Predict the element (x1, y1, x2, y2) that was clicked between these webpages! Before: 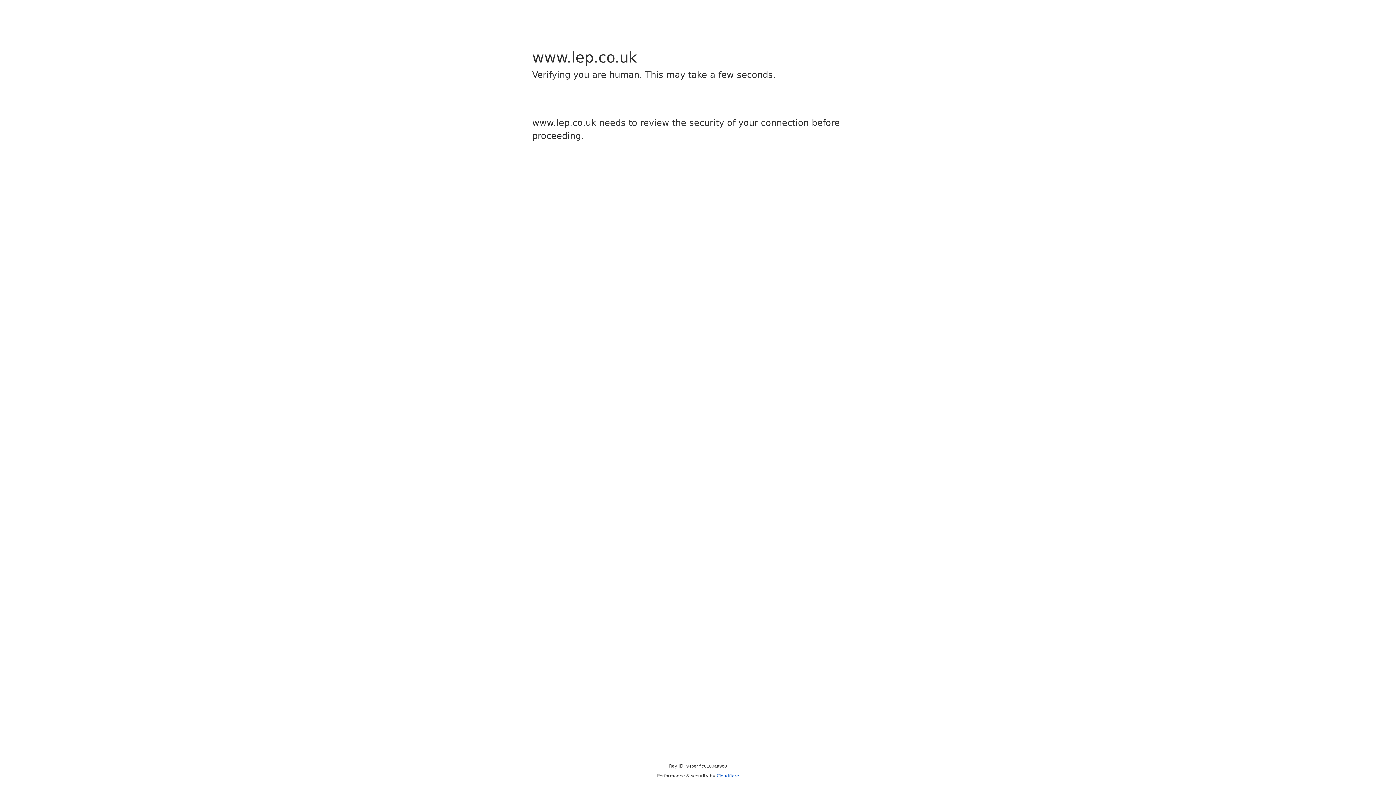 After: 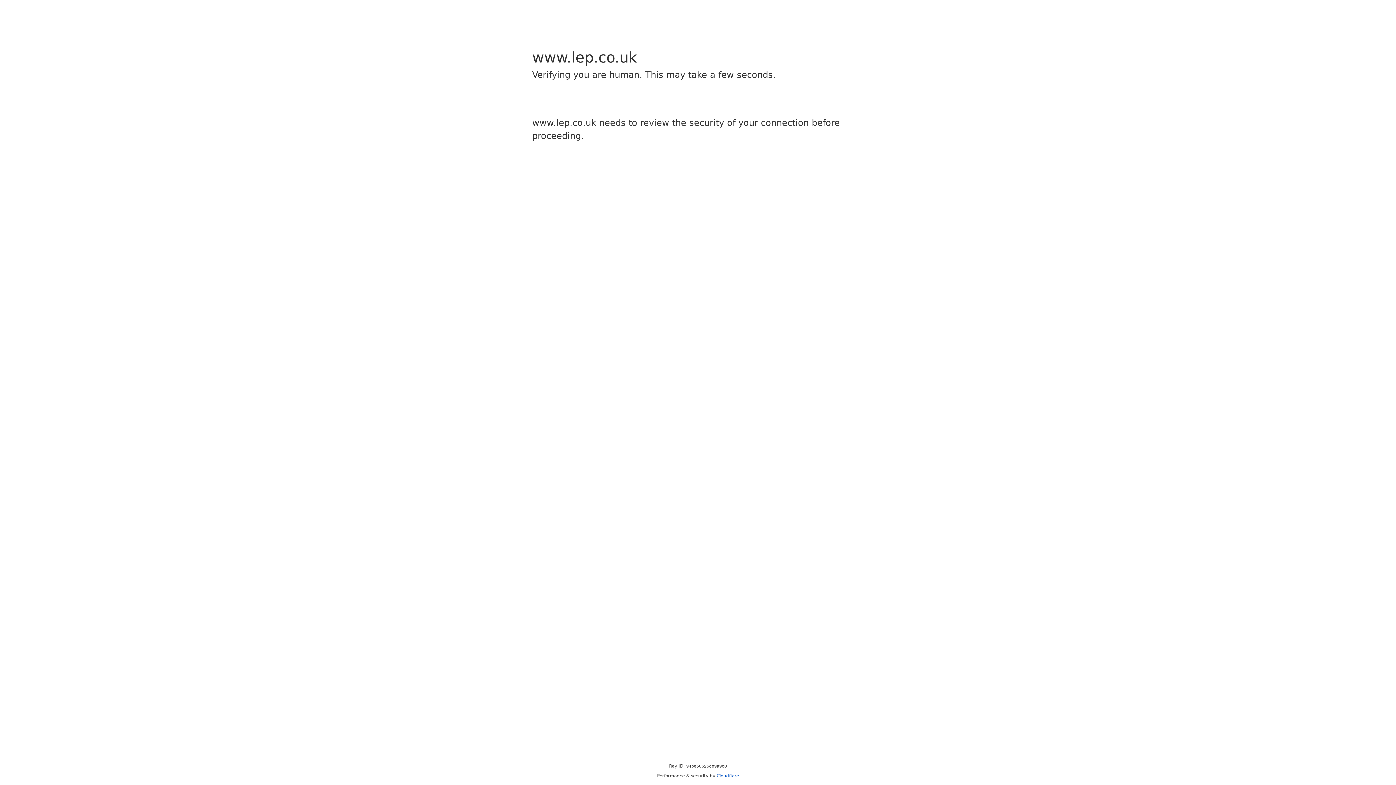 Action: label: Cloudflare bbox: (716, 773, 739, 778)